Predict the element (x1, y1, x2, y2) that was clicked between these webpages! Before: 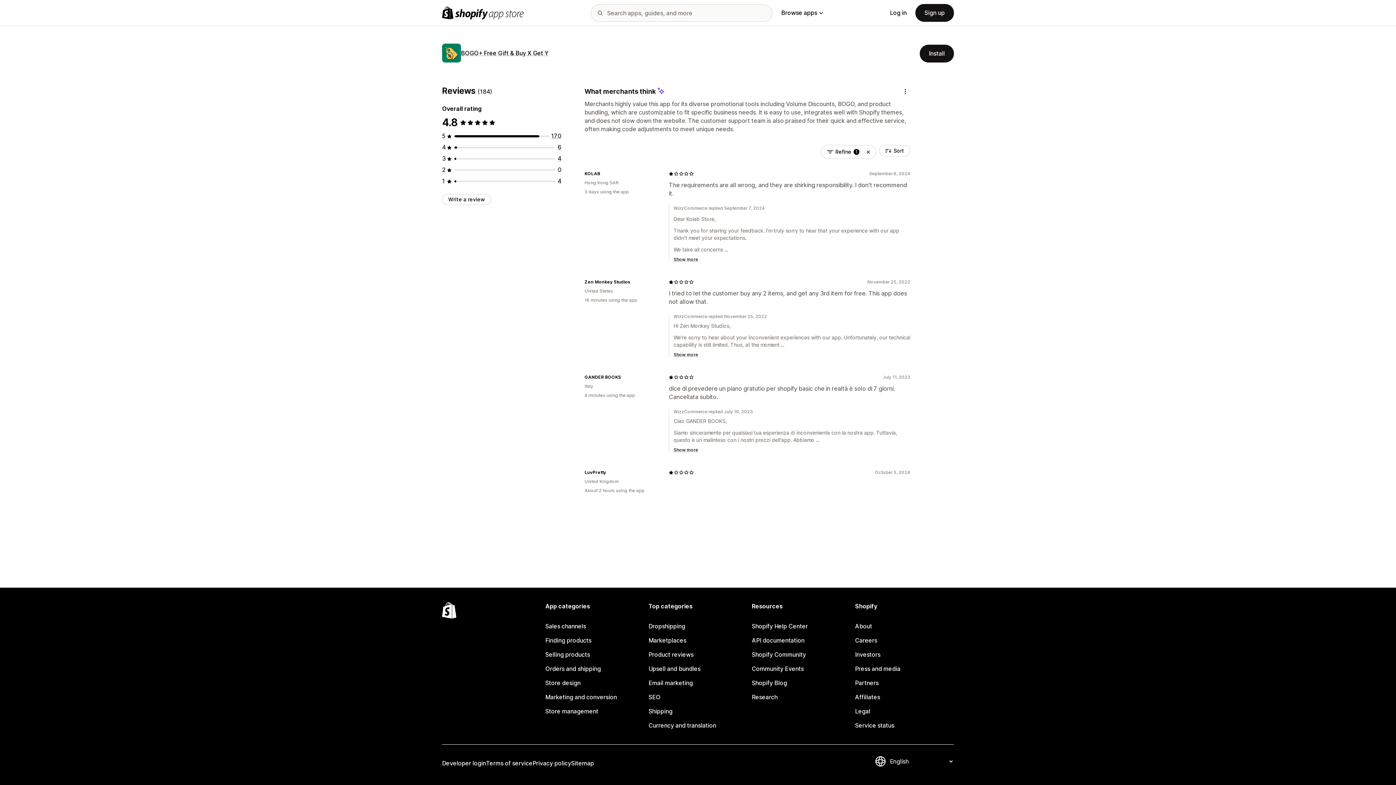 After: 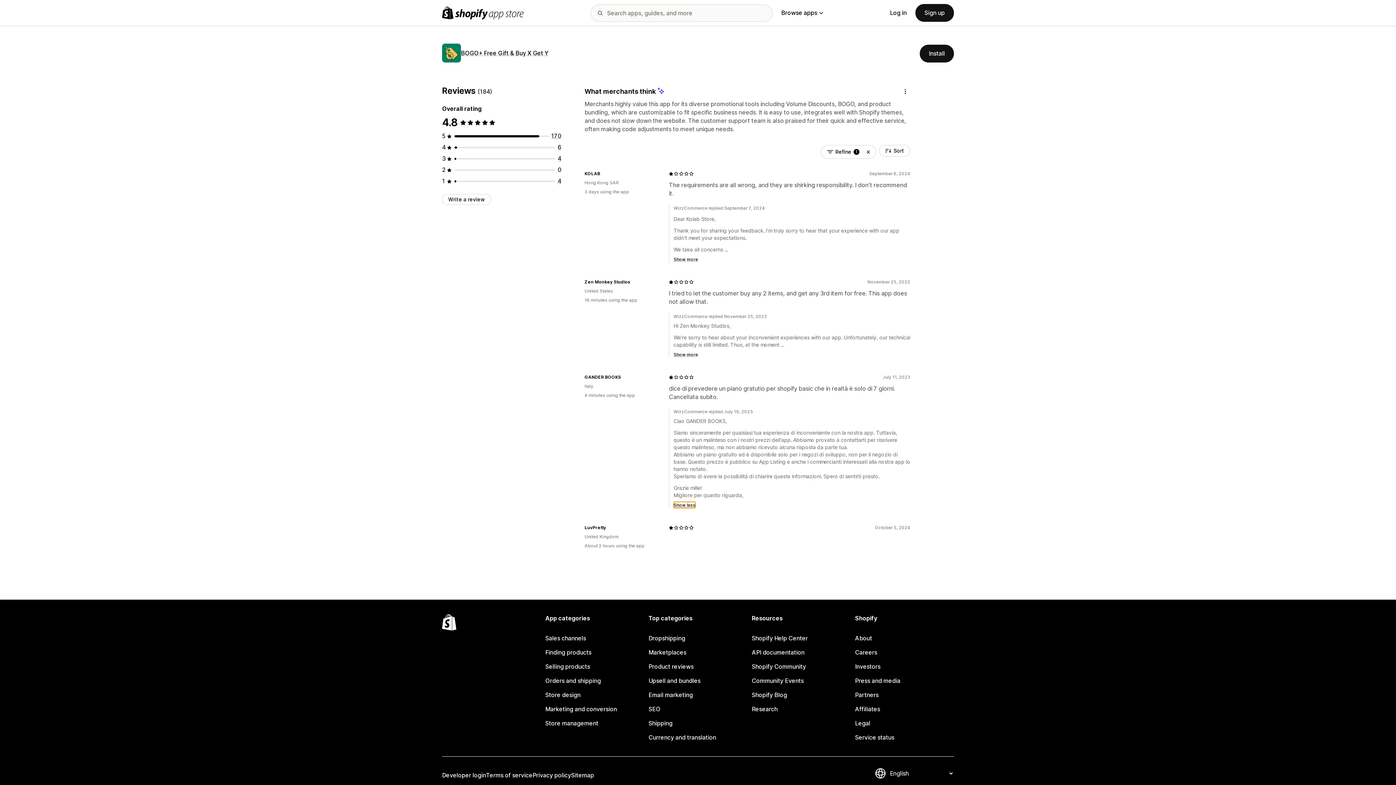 Action: label: Show more bbox: (673, 446, 698, 453)